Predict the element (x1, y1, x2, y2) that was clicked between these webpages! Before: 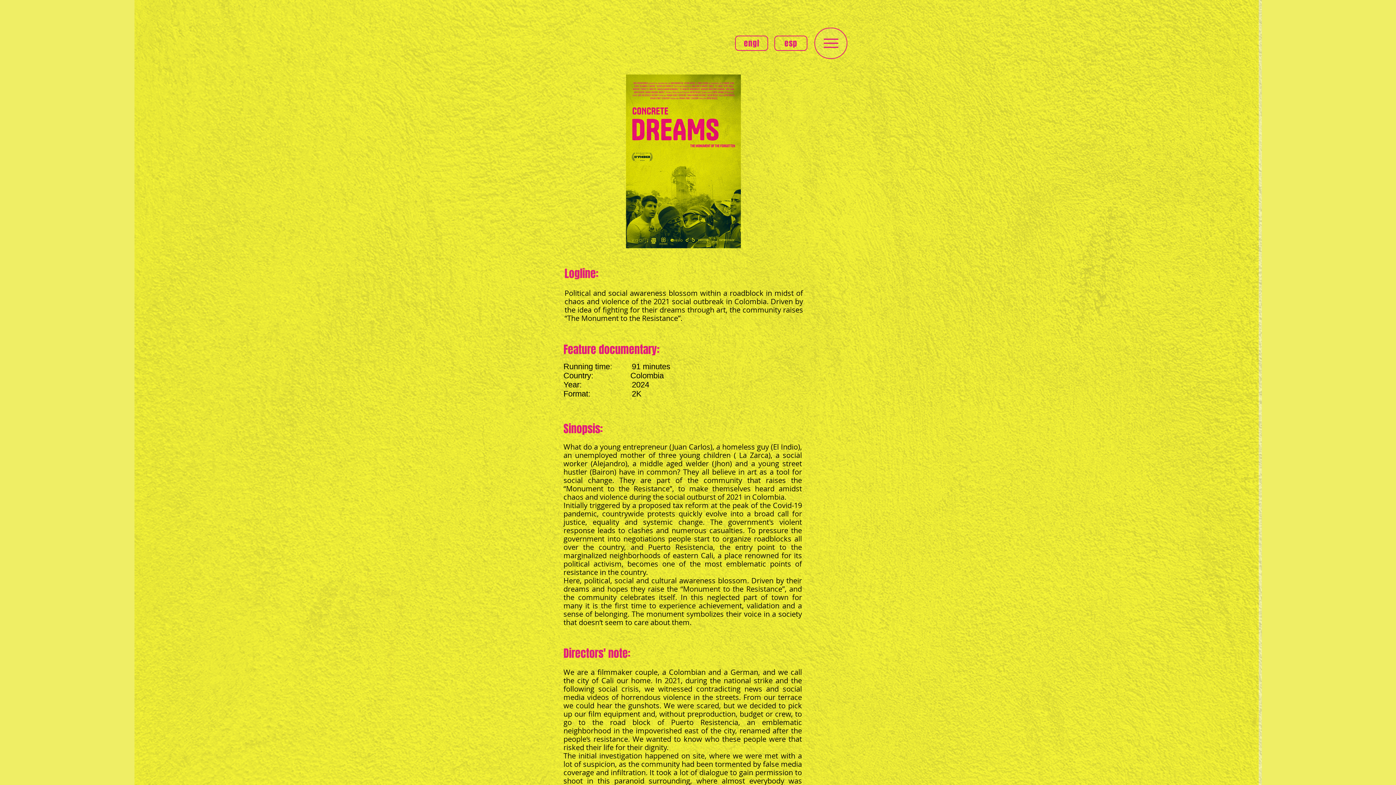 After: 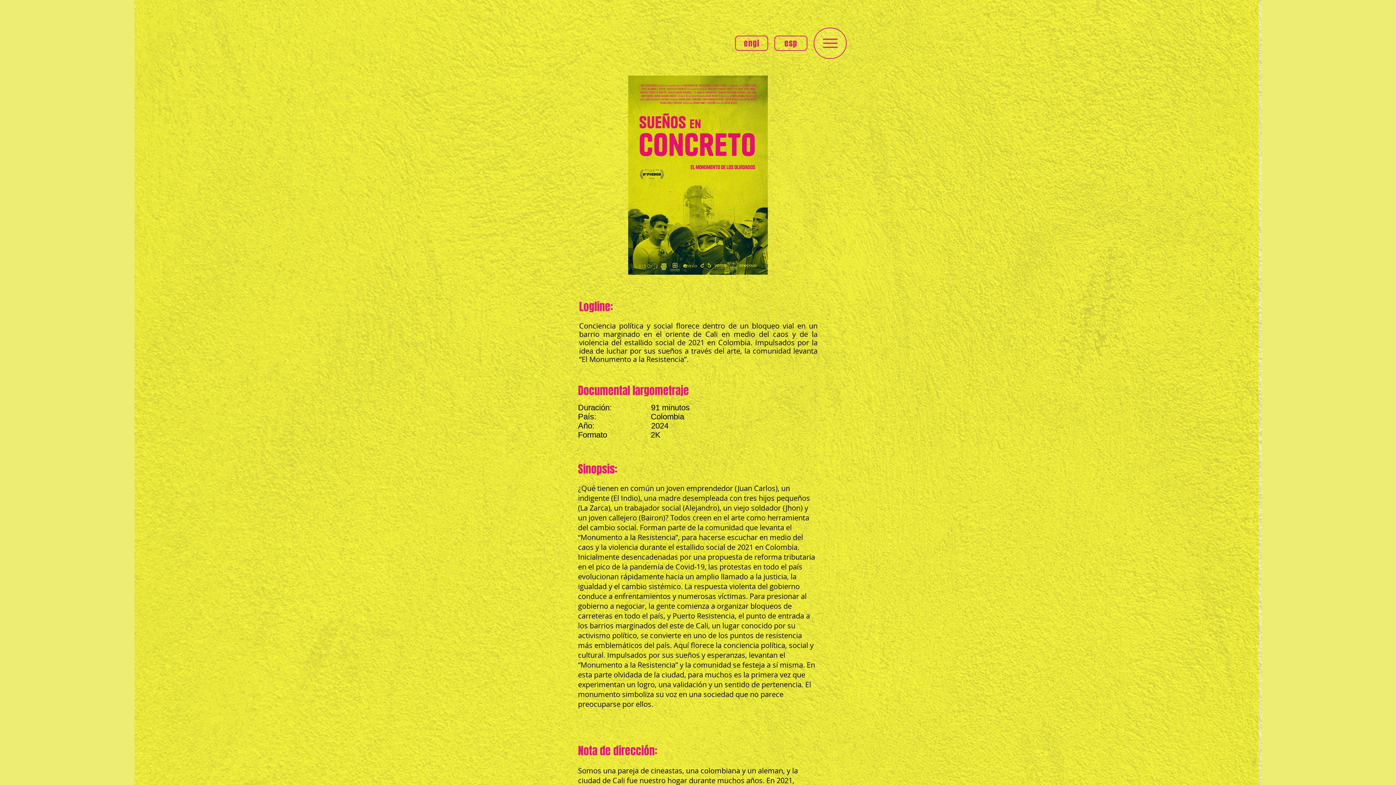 Action: label: esp bbox: (774, 35, 807, 50)